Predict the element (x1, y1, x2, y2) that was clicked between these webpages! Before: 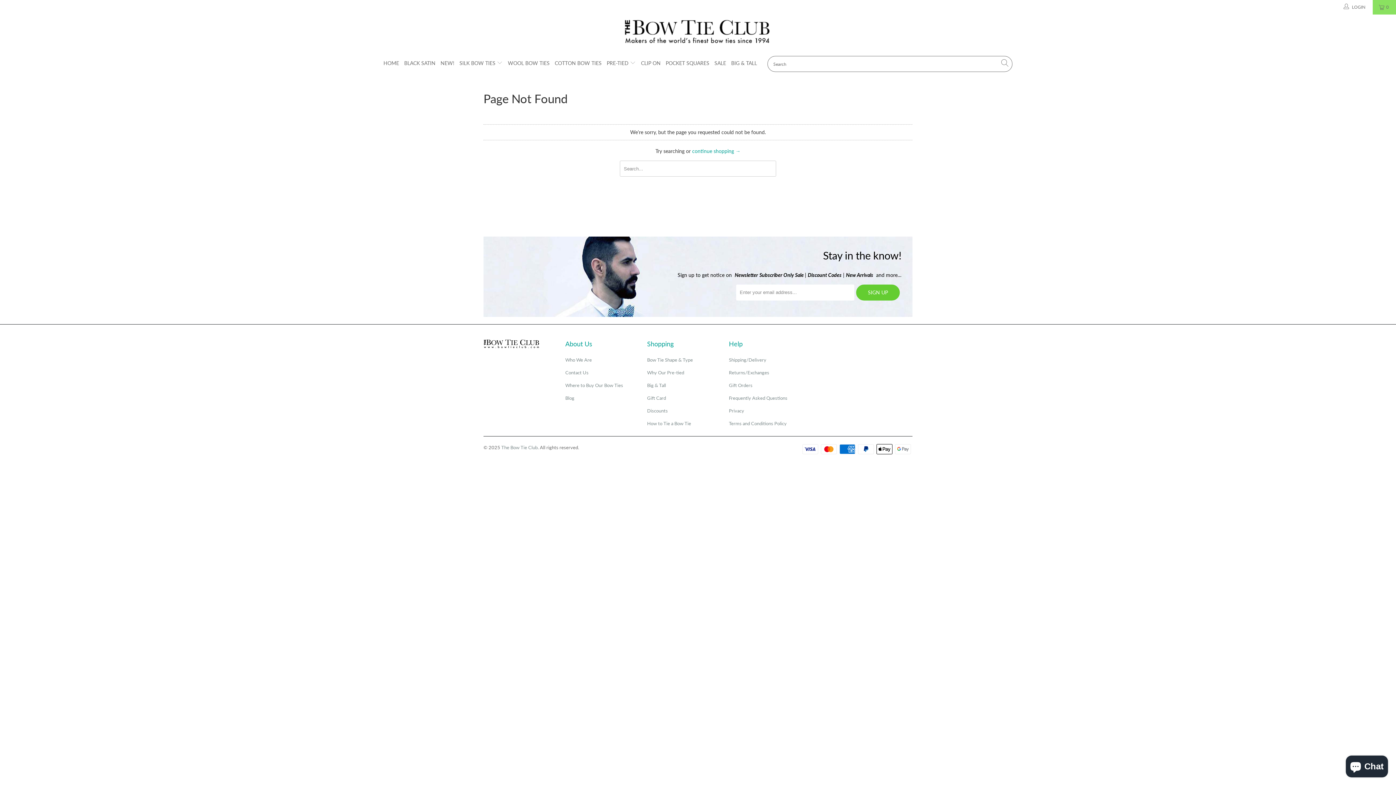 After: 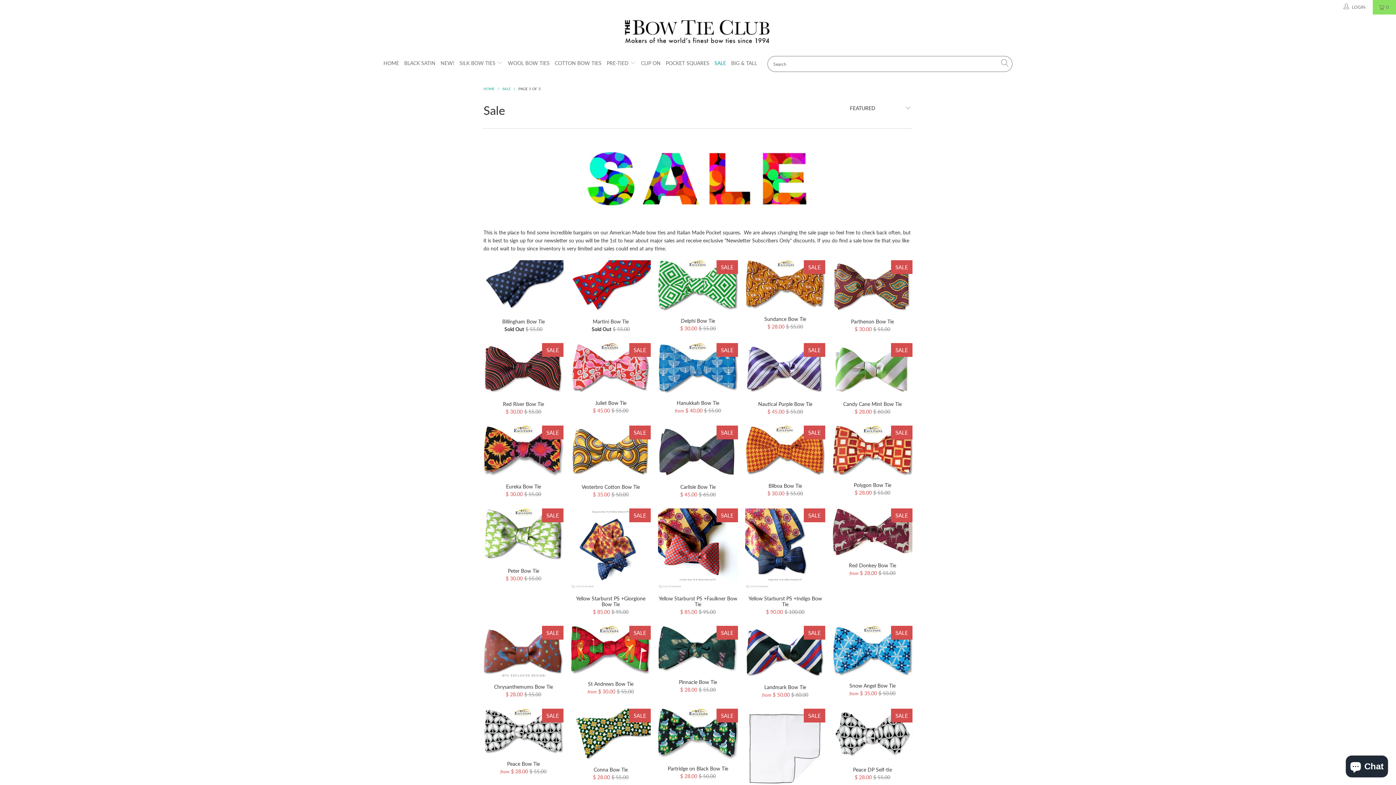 Action: label: SALE bbox: (714, 54, 726, 72)